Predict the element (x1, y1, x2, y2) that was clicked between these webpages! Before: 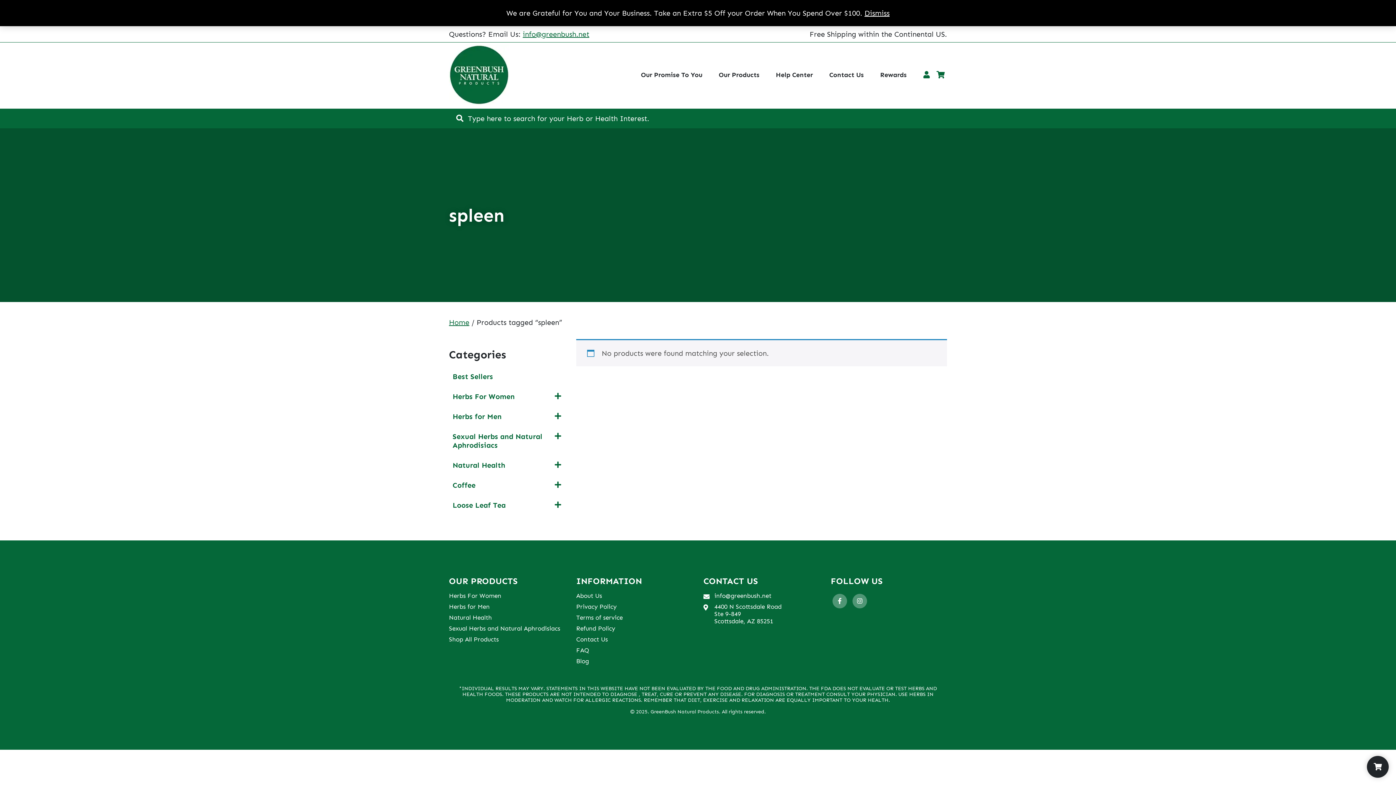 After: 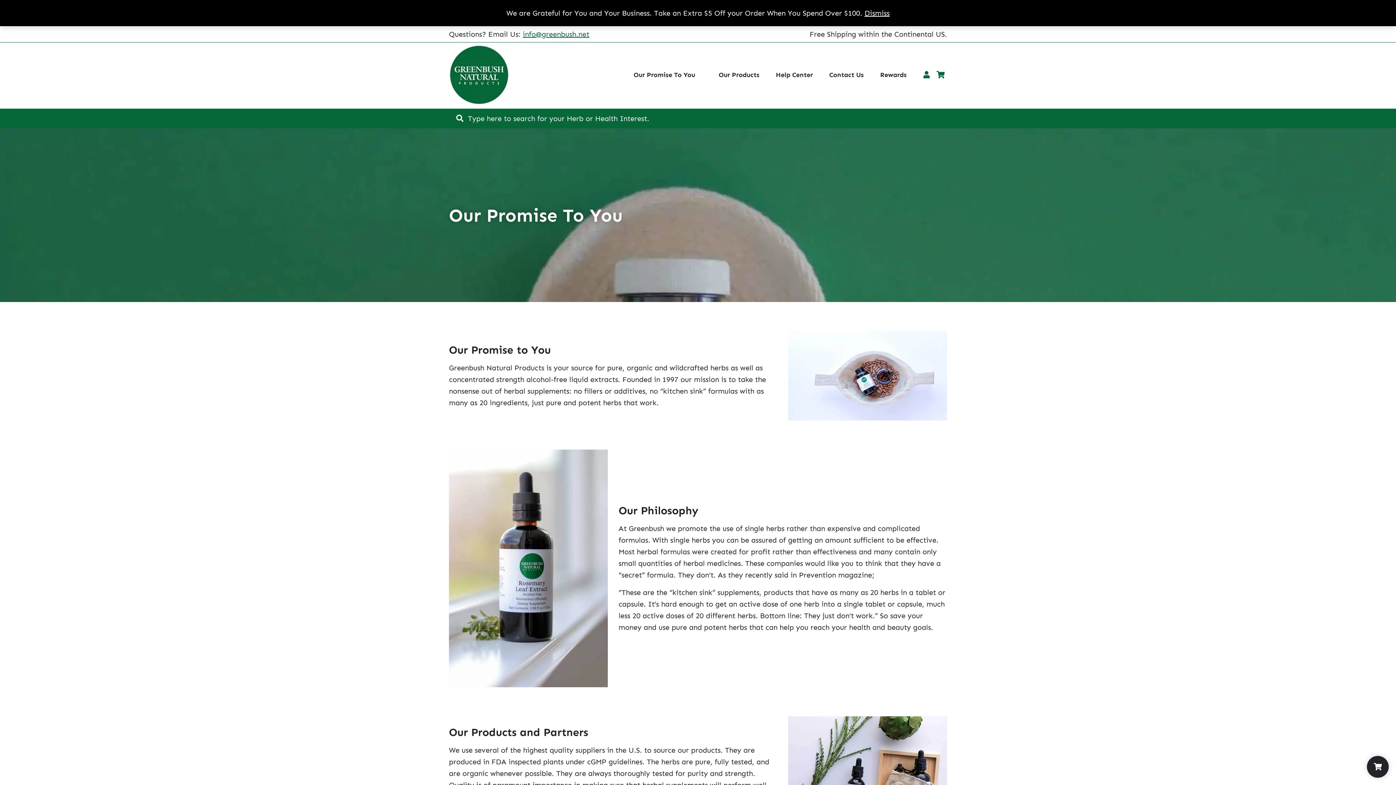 Action: label: Our Promise To You bbox: (633, 62, 709, 87)